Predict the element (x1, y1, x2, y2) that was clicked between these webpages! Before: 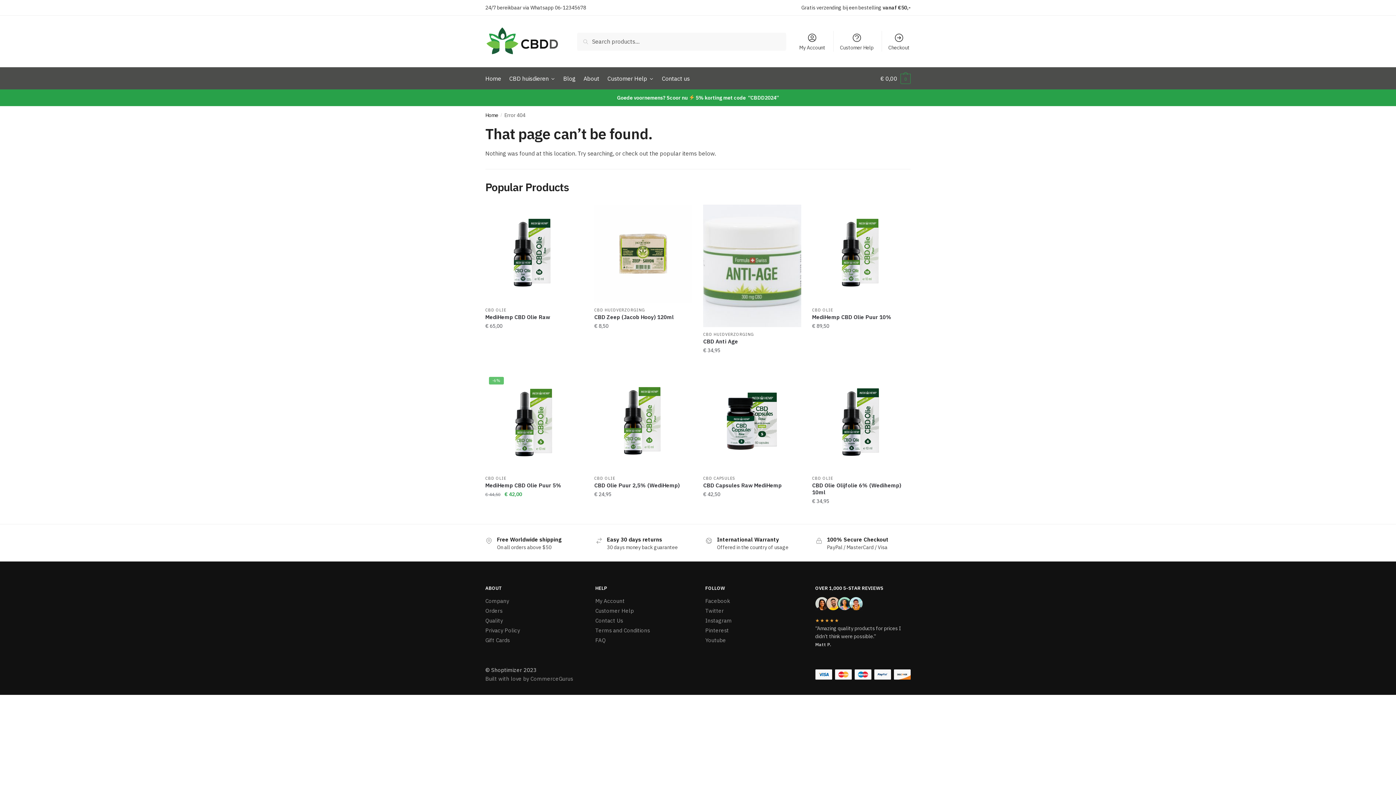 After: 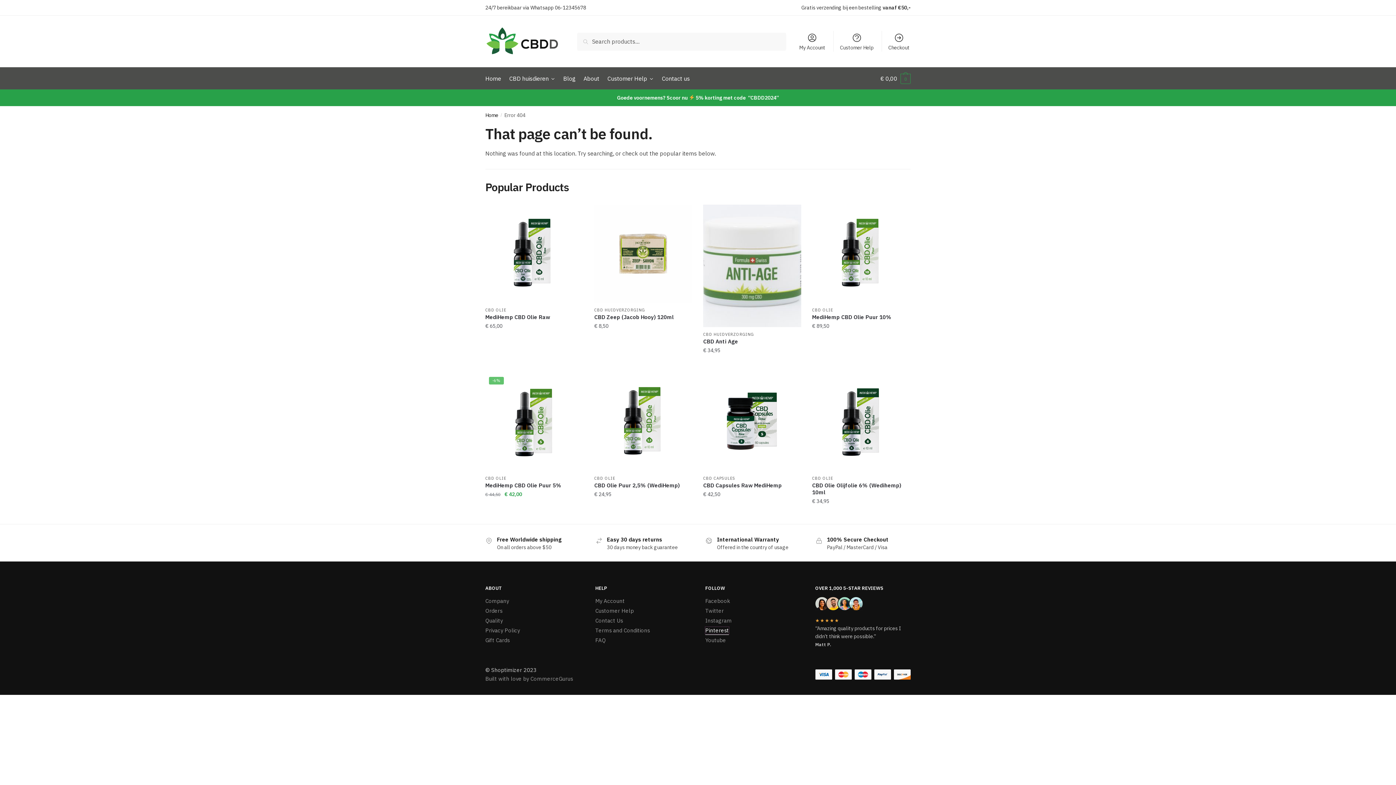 Action: bbox: (705, 627, 729, 634) label: Pinterest